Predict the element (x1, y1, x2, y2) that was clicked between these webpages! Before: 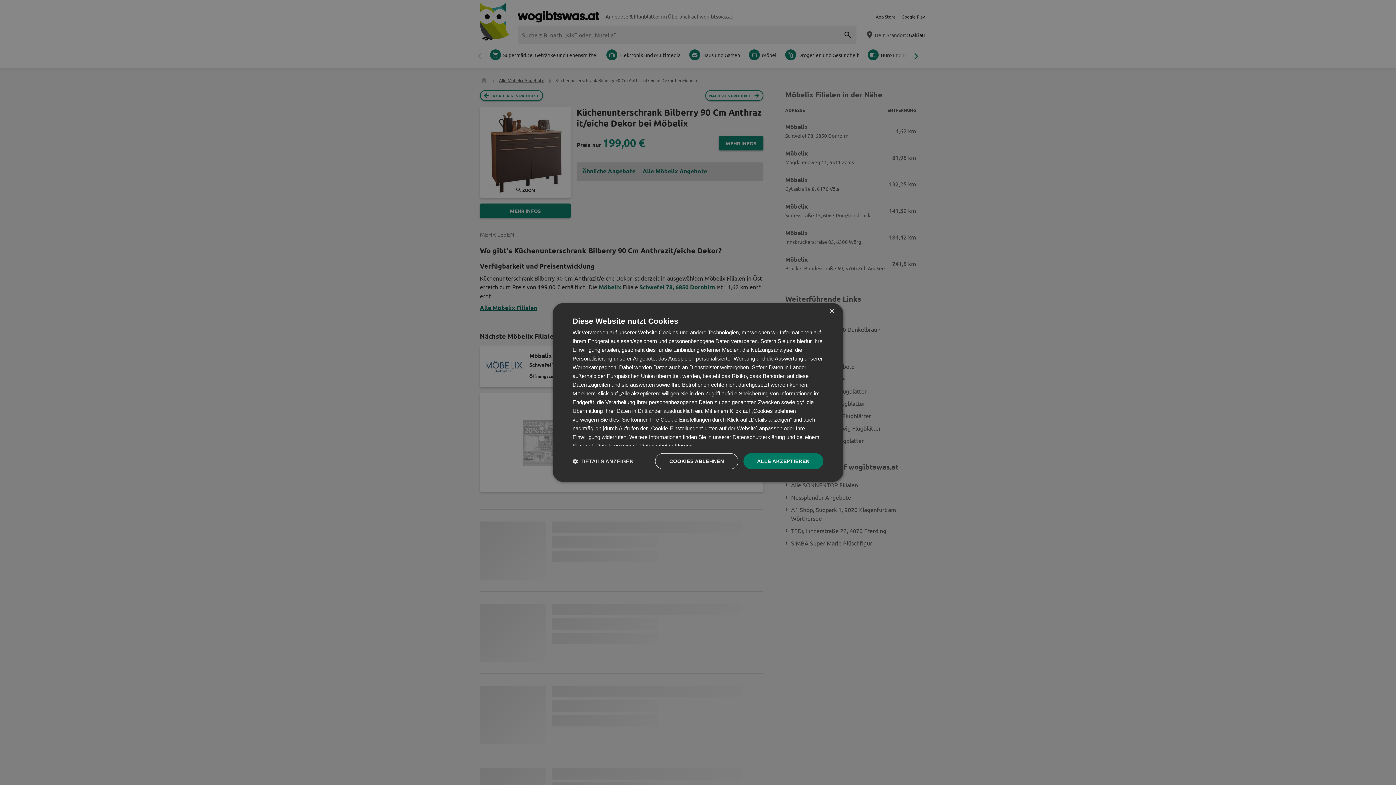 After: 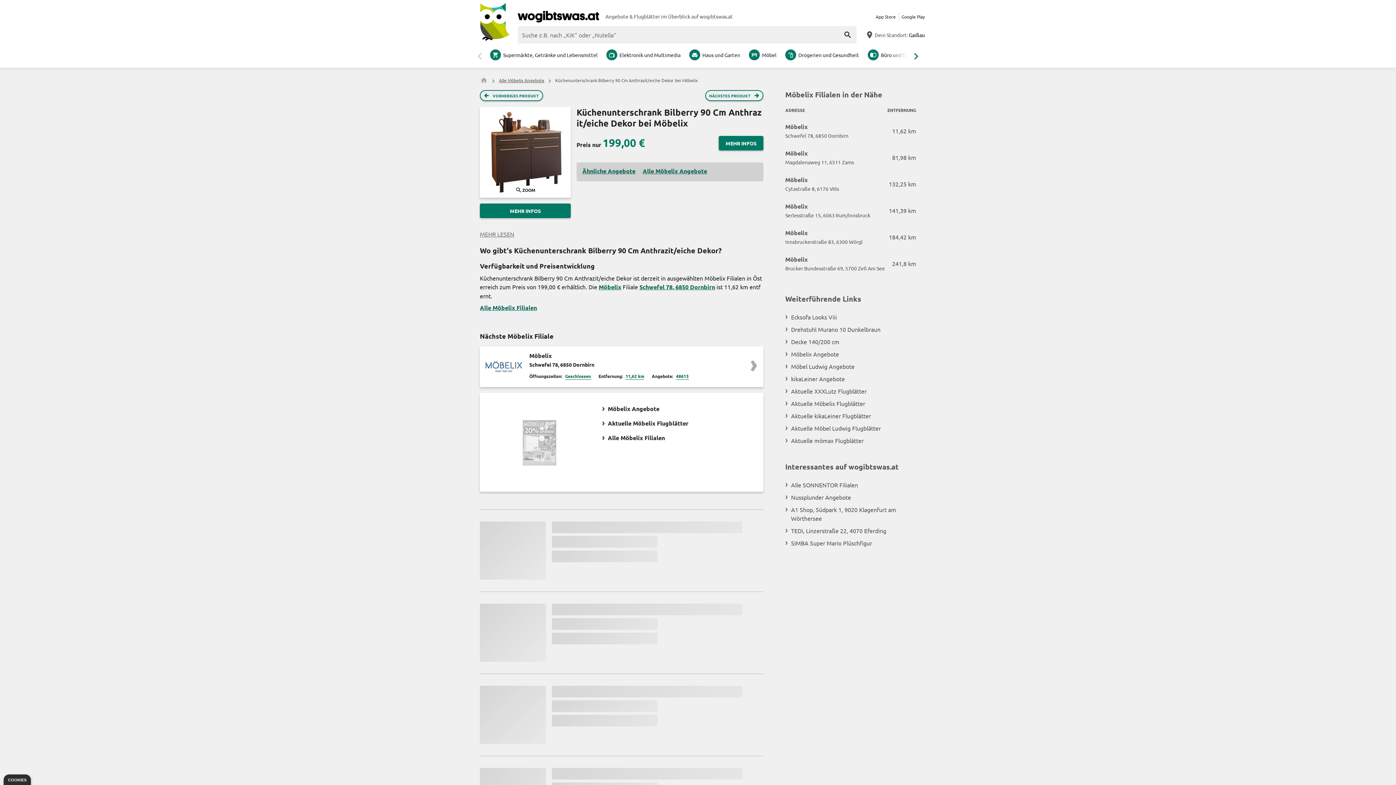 Action: label: Close bbox: (829, 309, 834, 314)